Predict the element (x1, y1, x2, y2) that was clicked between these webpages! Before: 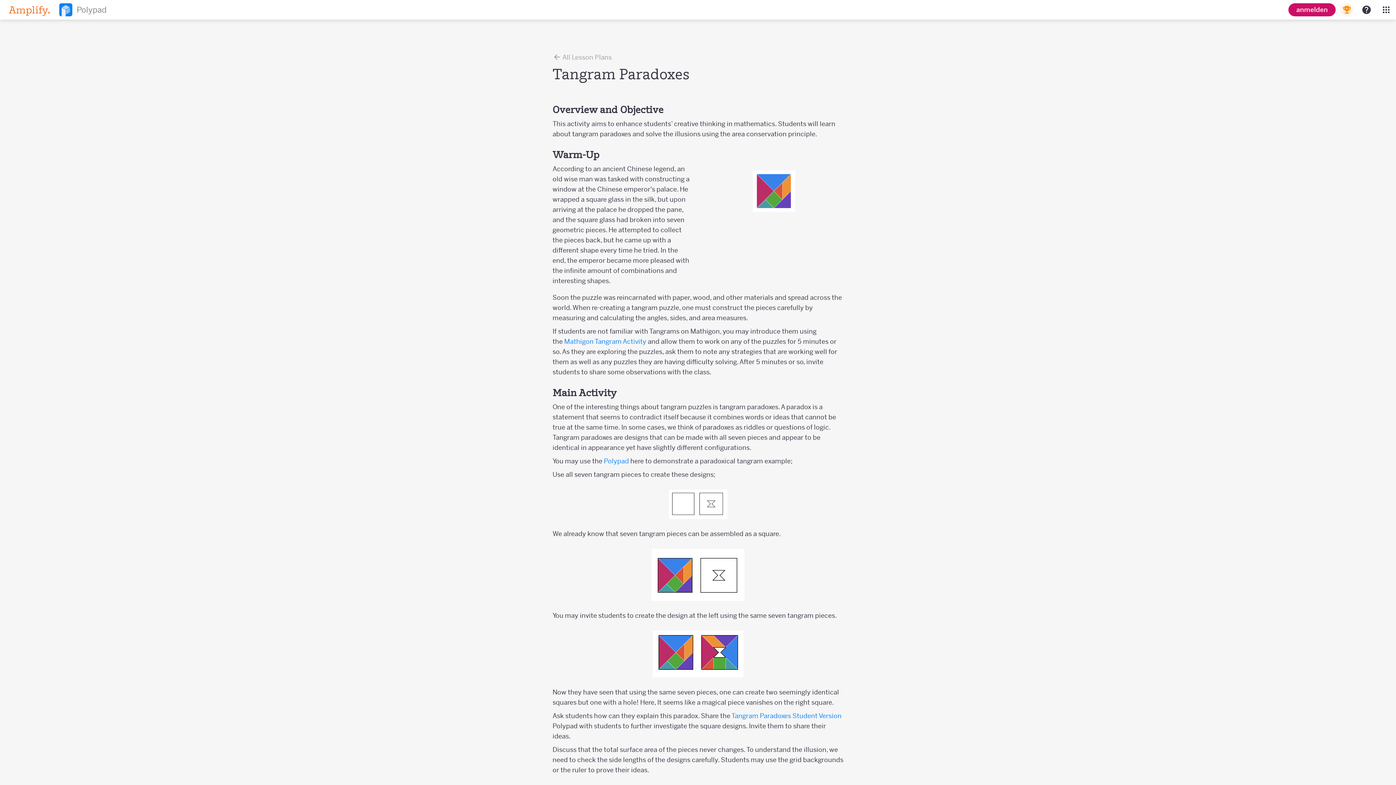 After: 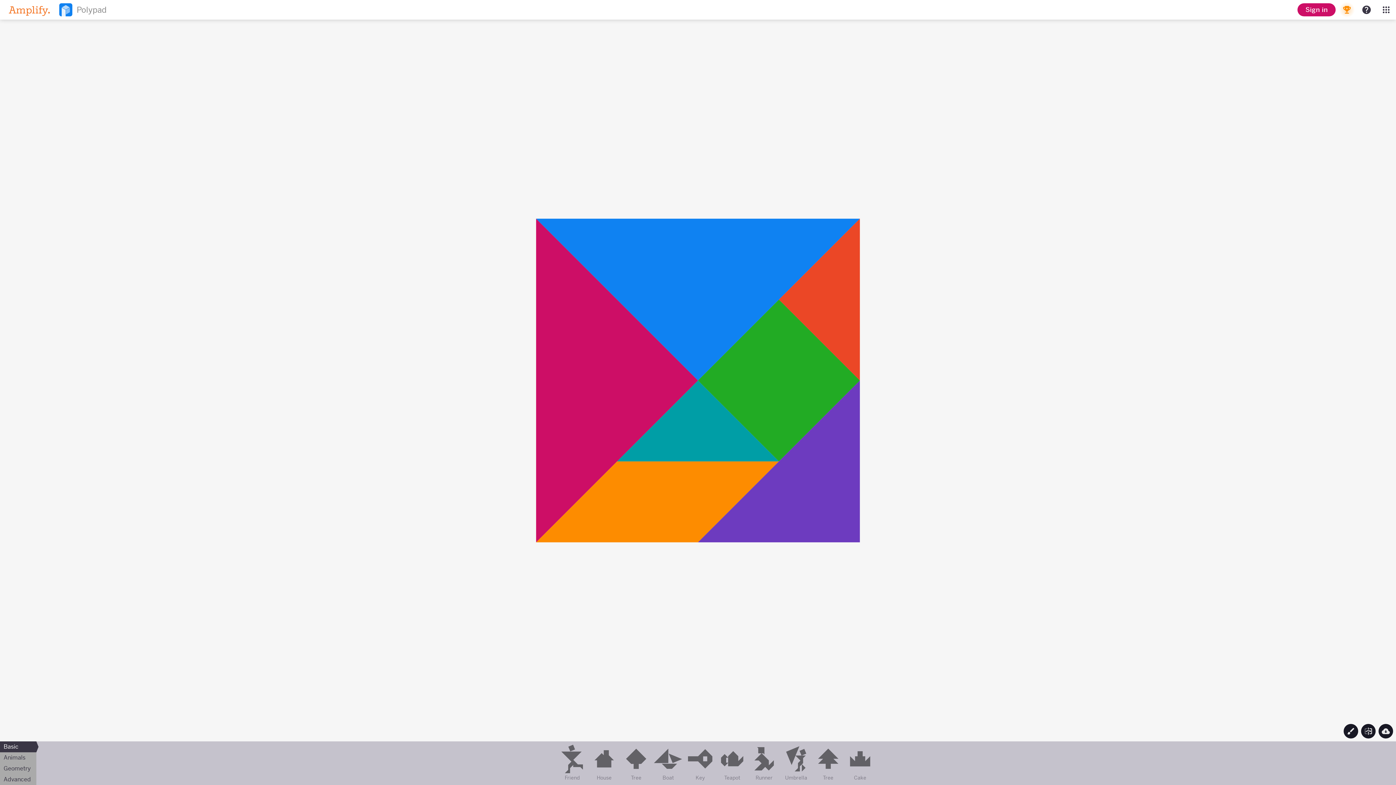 Action: bbox: (564, 337, 646, 345) label: Mathigon Tangram Activity